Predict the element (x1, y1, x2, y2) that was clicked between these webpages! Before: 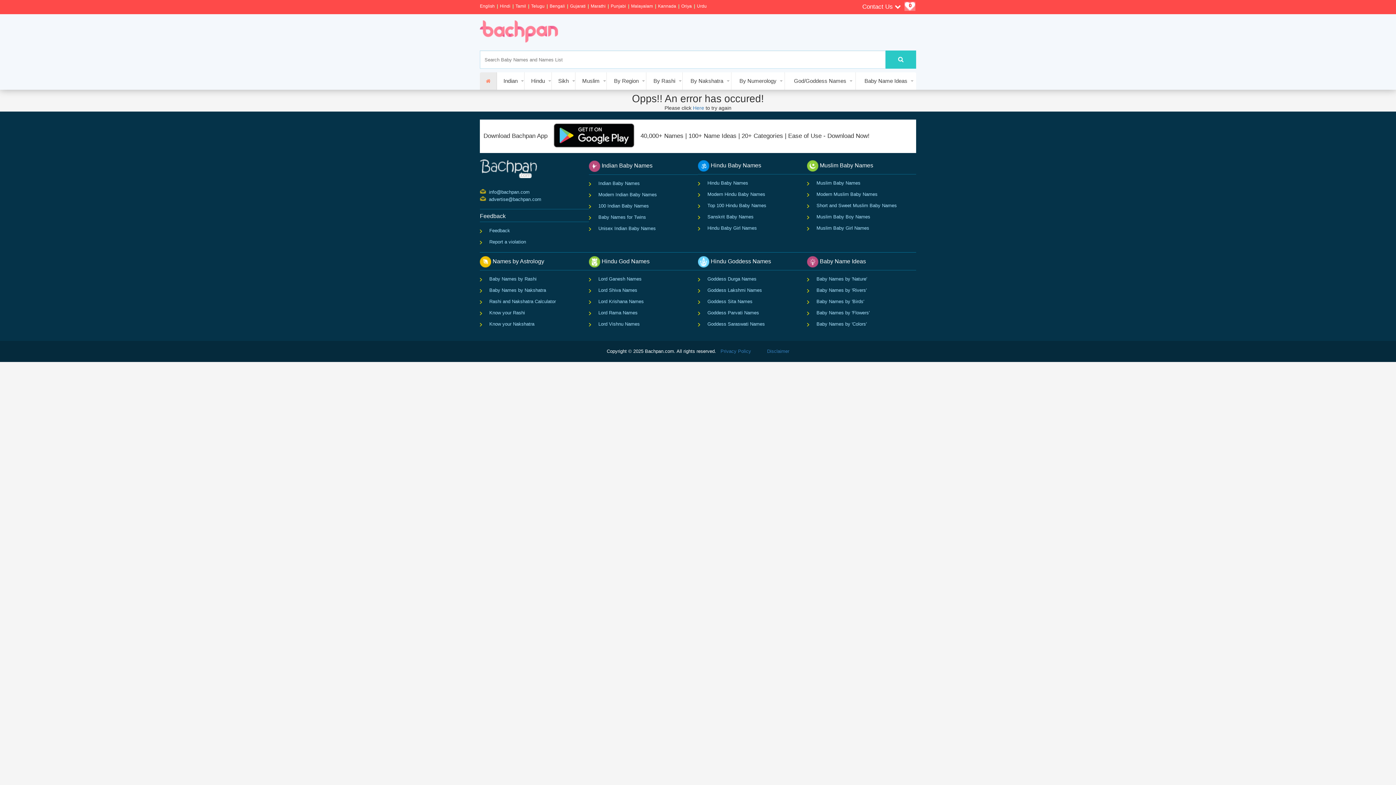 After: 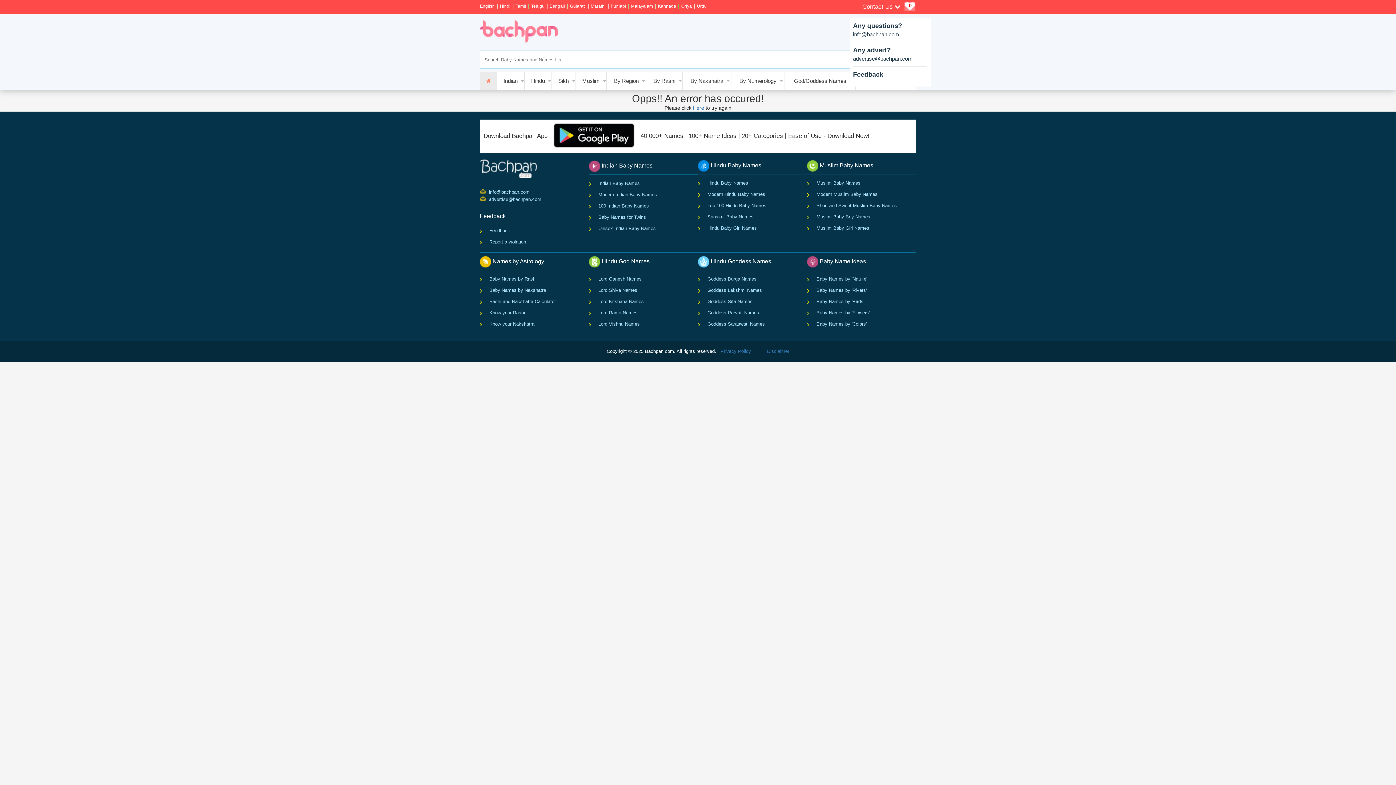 Action: bbox: (860, 1, 903, 12) label: Contact Us 